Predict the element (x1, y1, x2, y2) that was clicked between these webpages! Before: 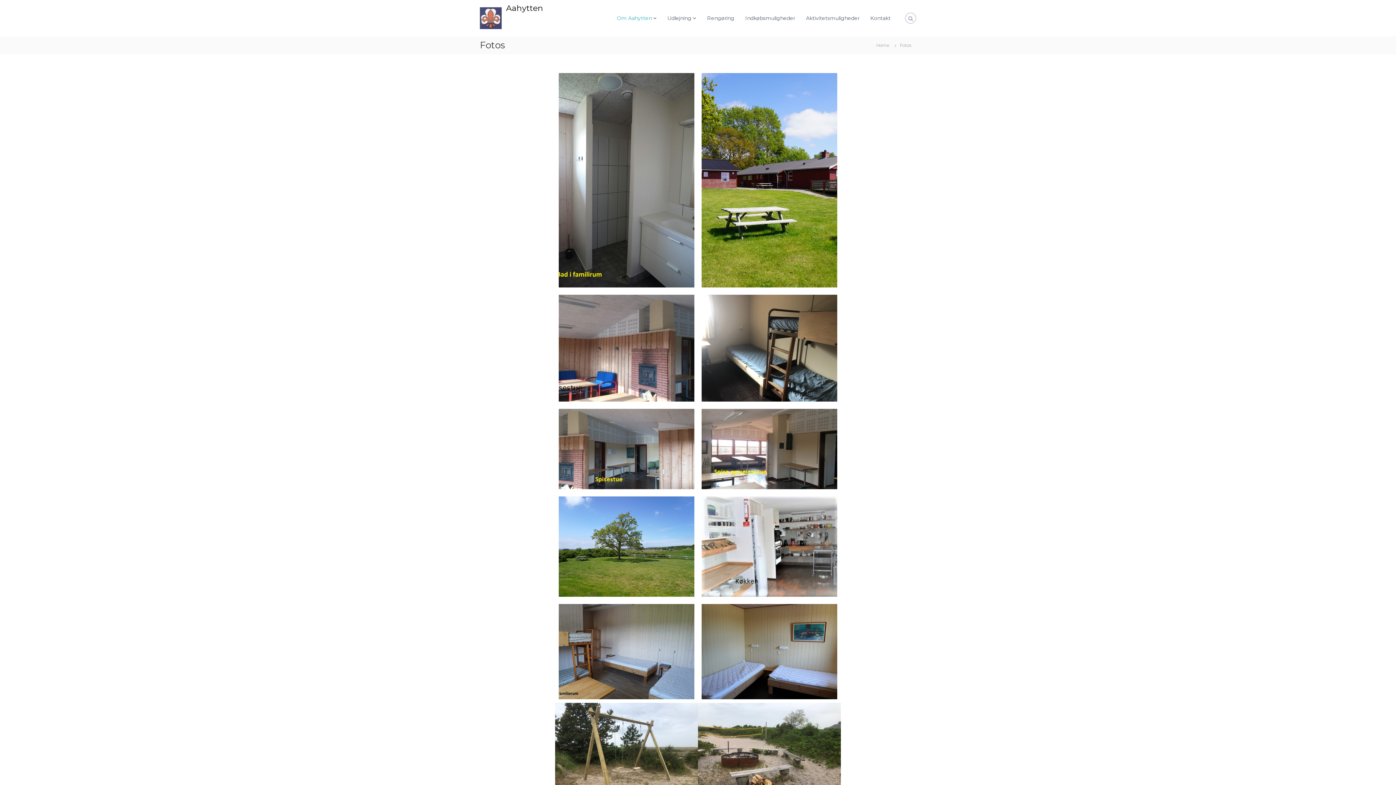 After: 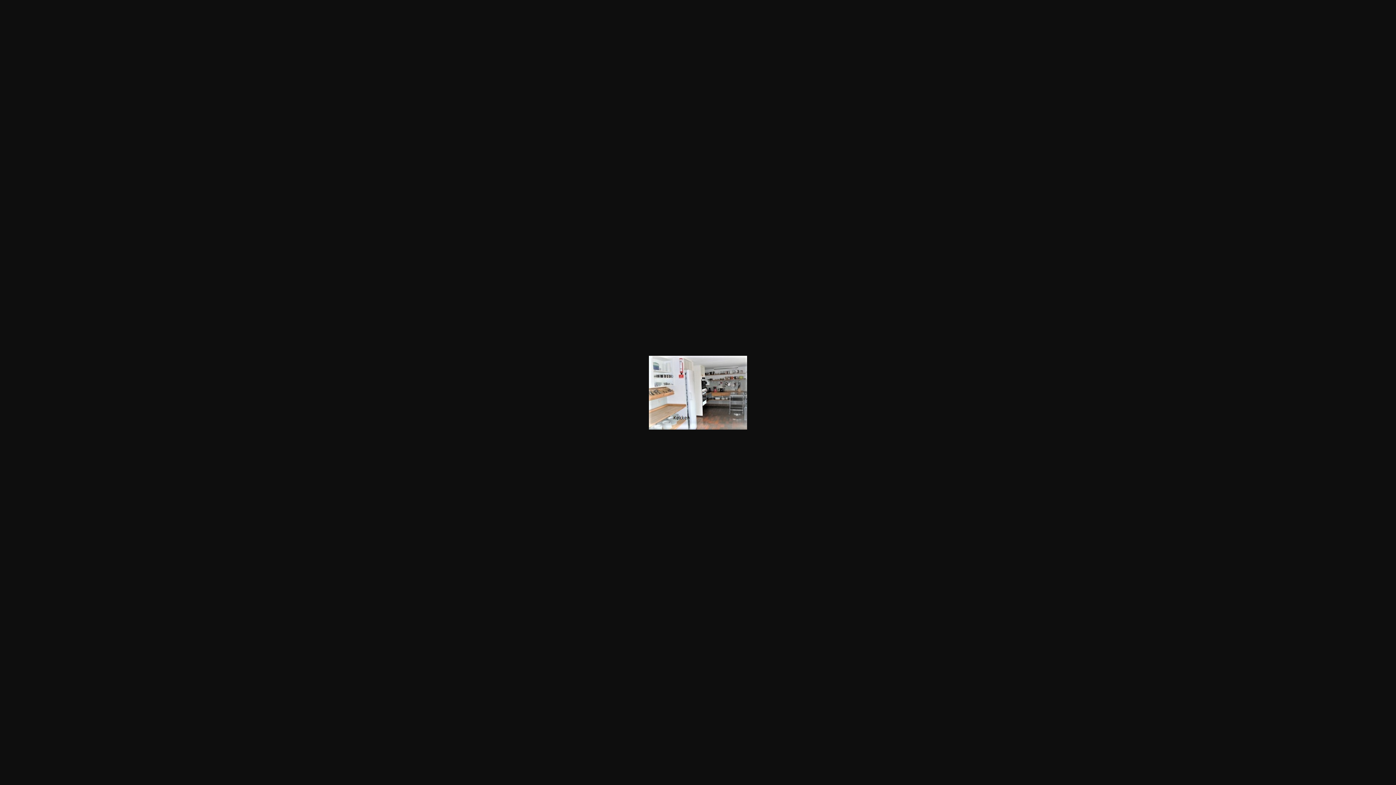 Action: bbox: (698, 493, 841, 600)